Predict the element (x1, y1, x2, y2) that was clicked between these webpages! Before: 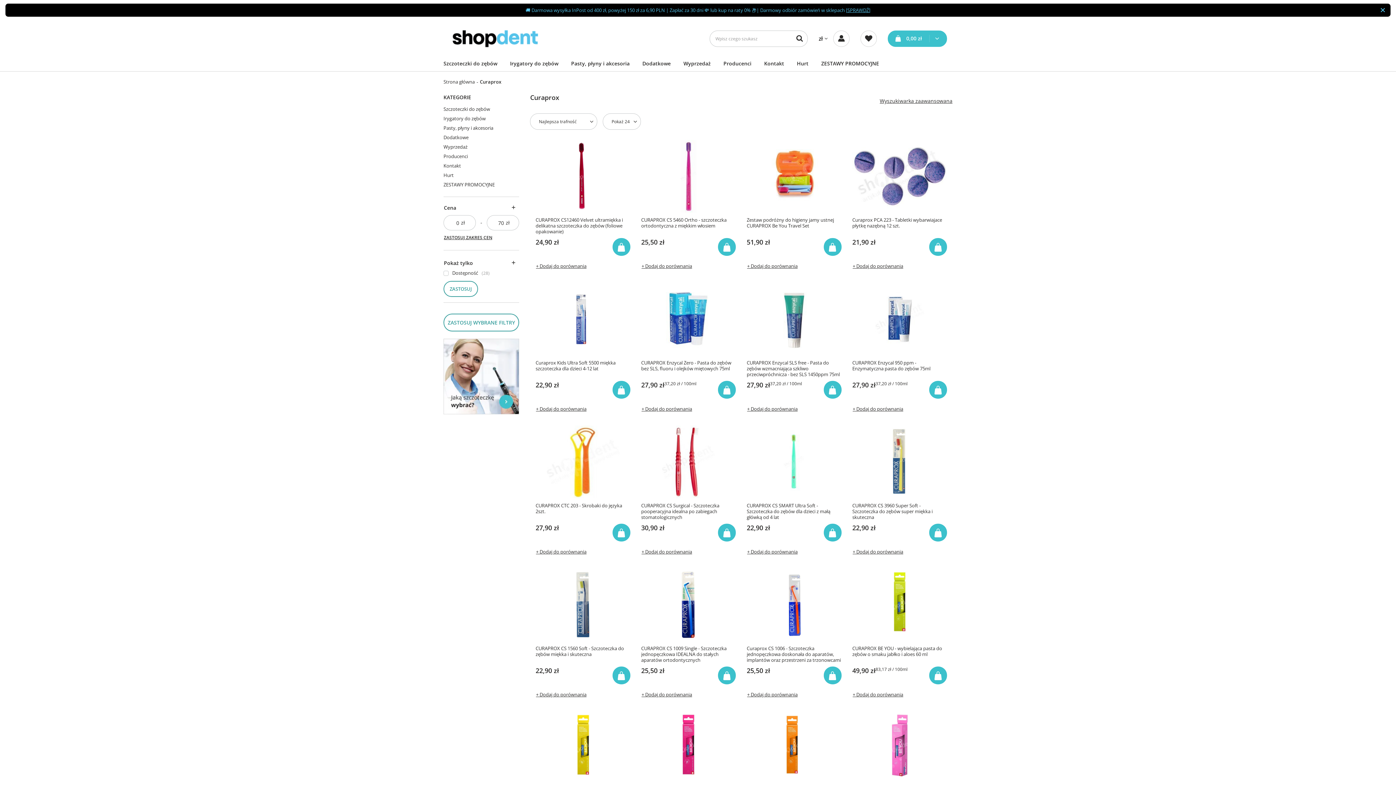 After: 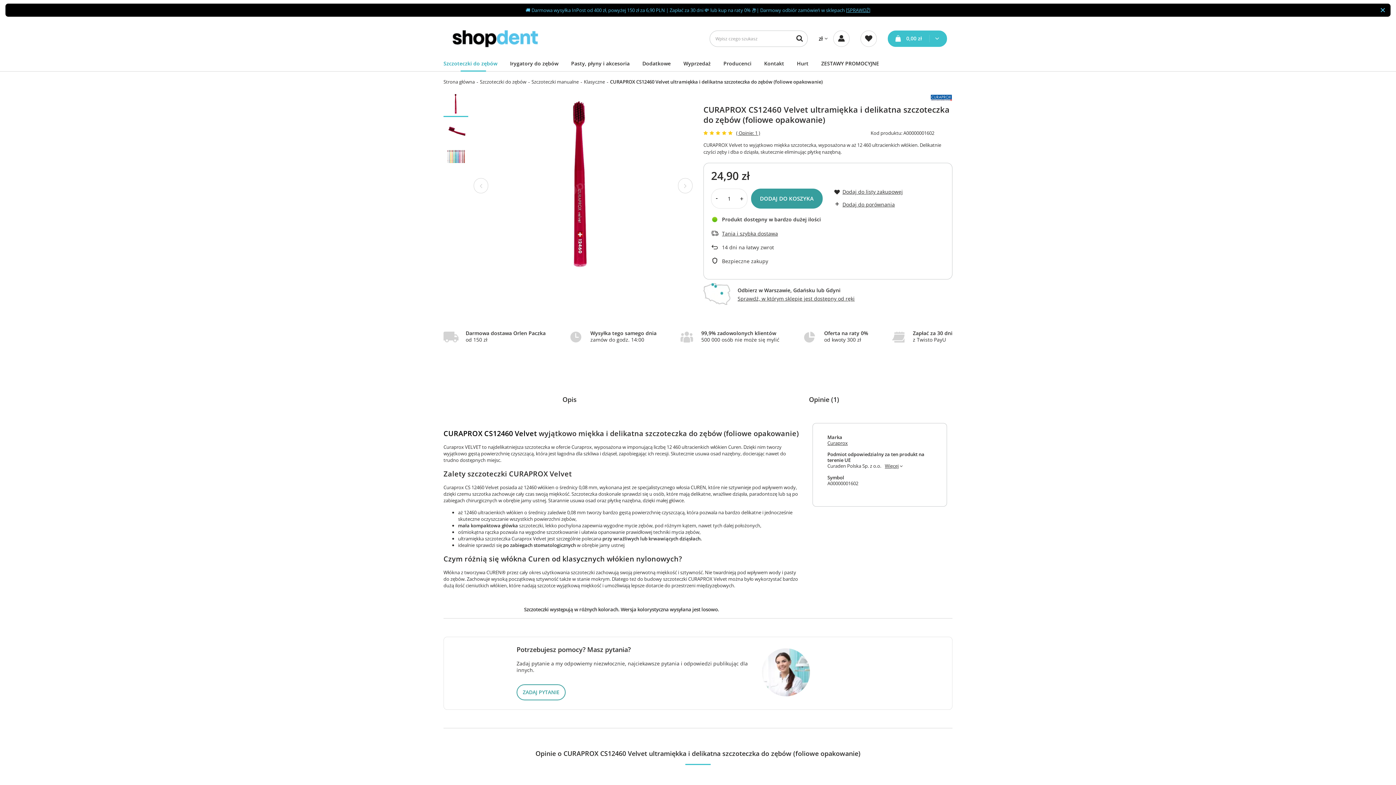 Action: bbox: (535, 140, 630, 213)